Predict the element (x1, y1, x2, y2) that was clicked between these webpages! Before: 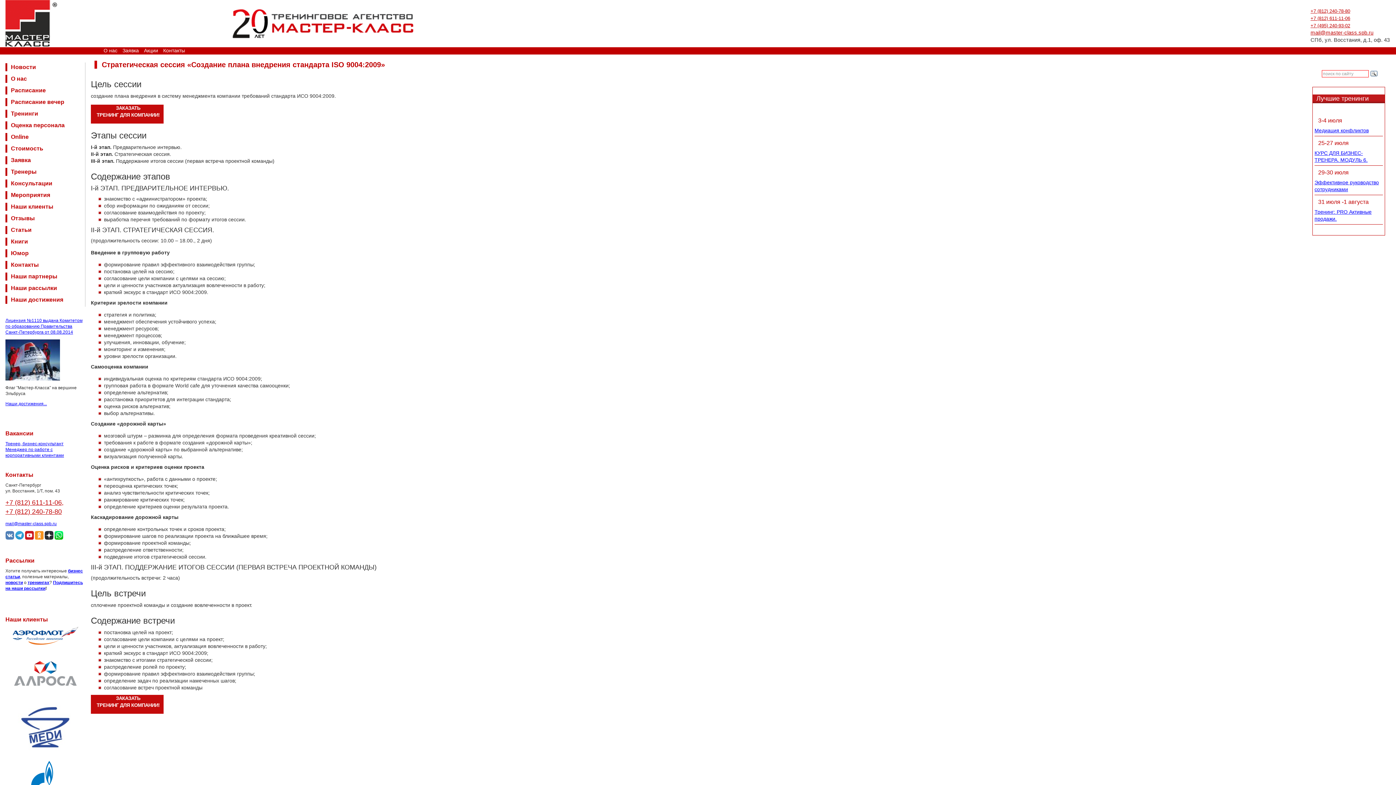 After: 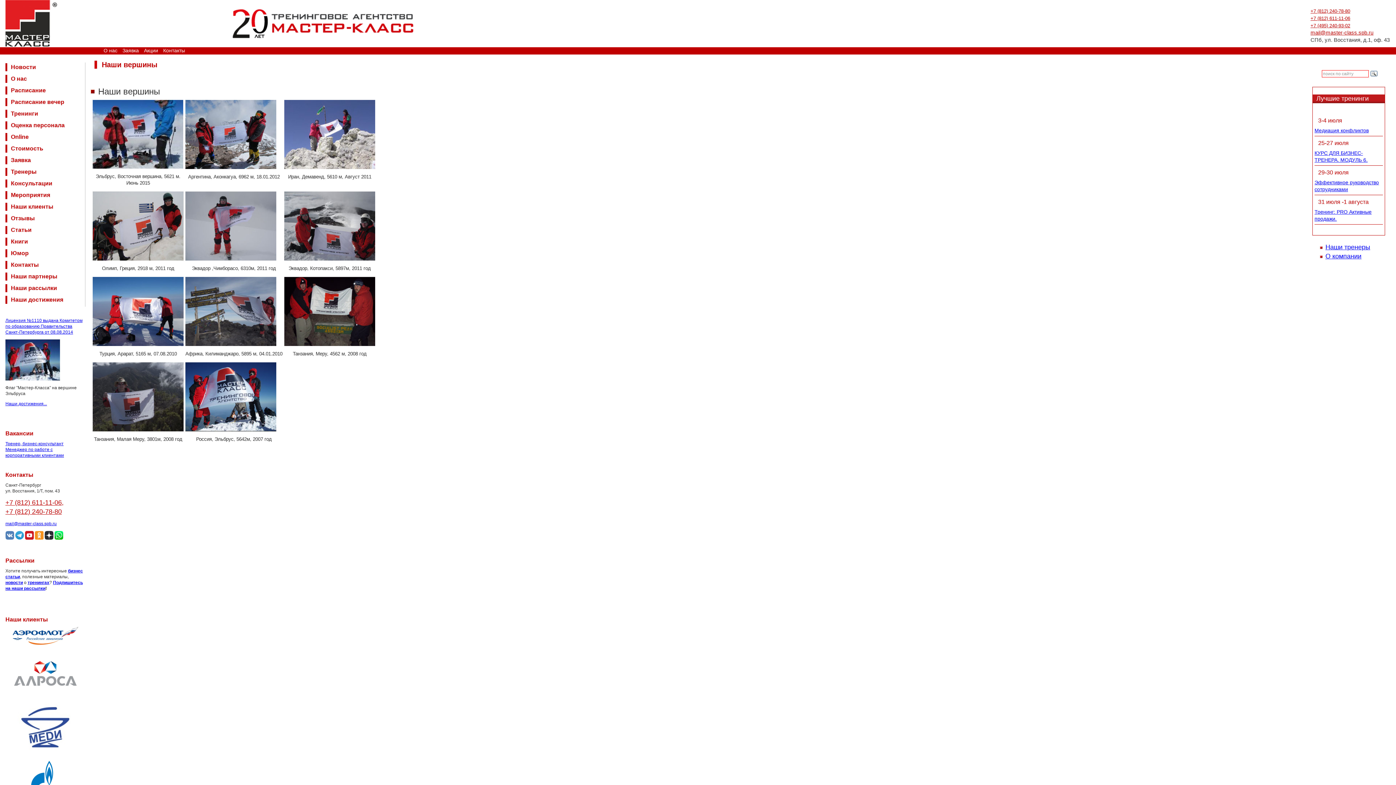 Action: bbox: (5, 357, 60, 362)